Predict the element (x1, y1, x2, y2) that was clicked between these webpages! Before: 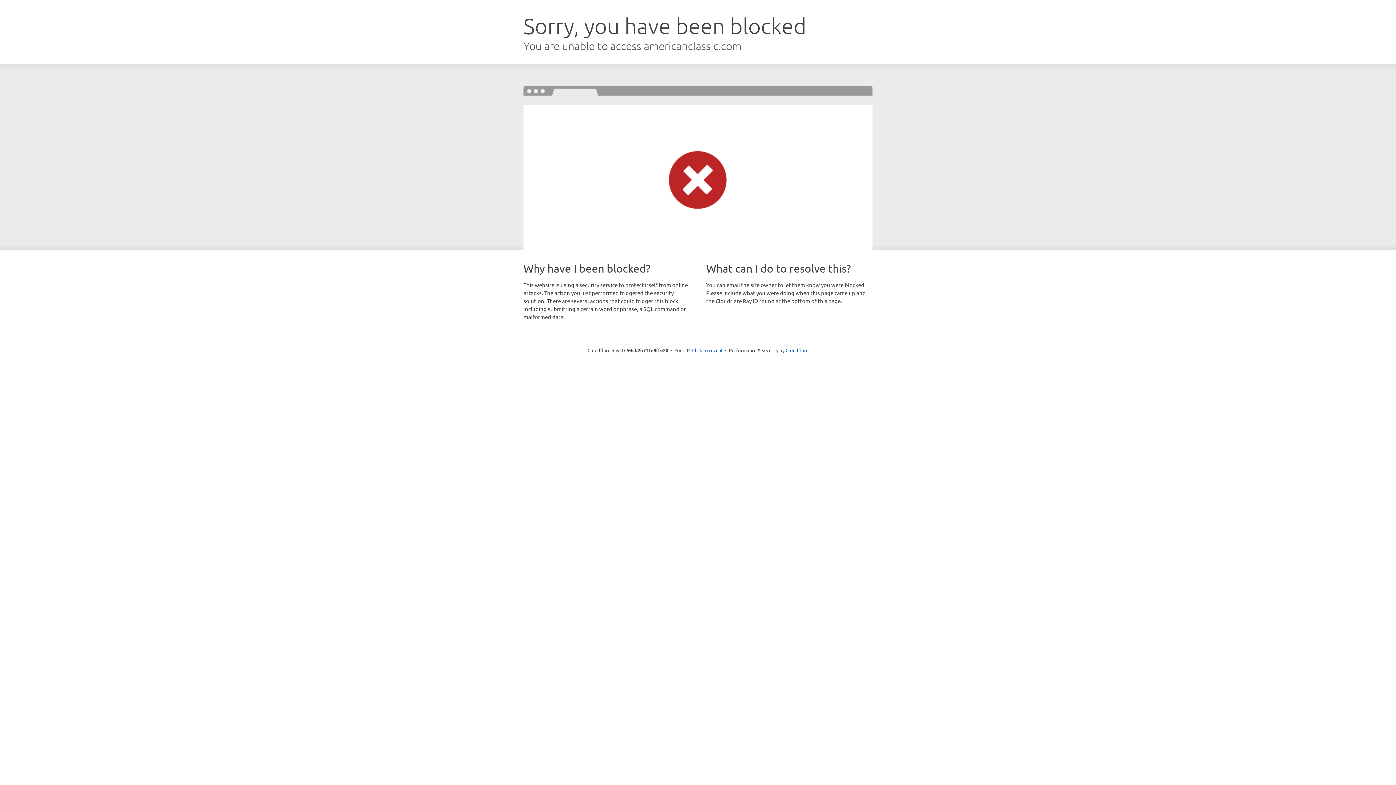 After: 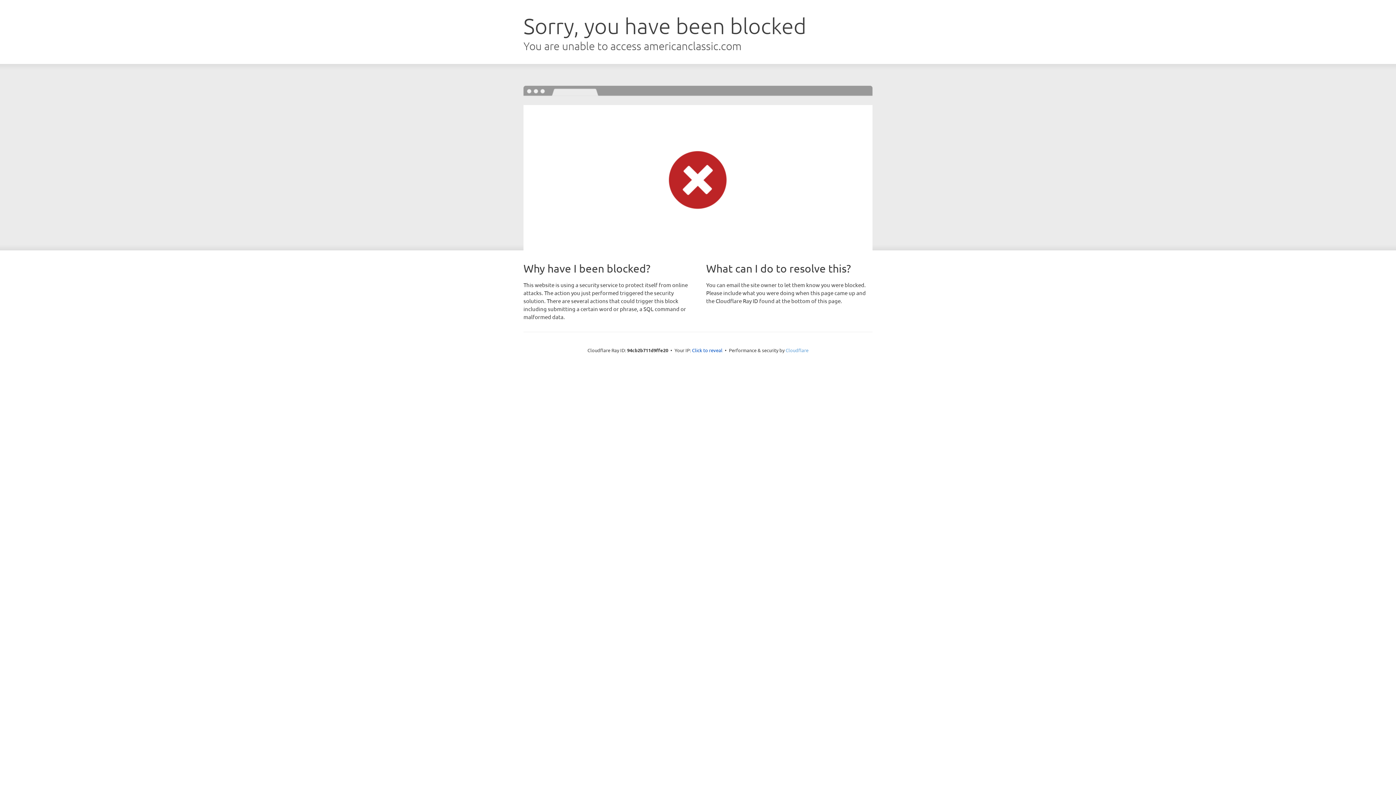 Action: label: Cloudflare bbox: (785, 347, 808, 353)